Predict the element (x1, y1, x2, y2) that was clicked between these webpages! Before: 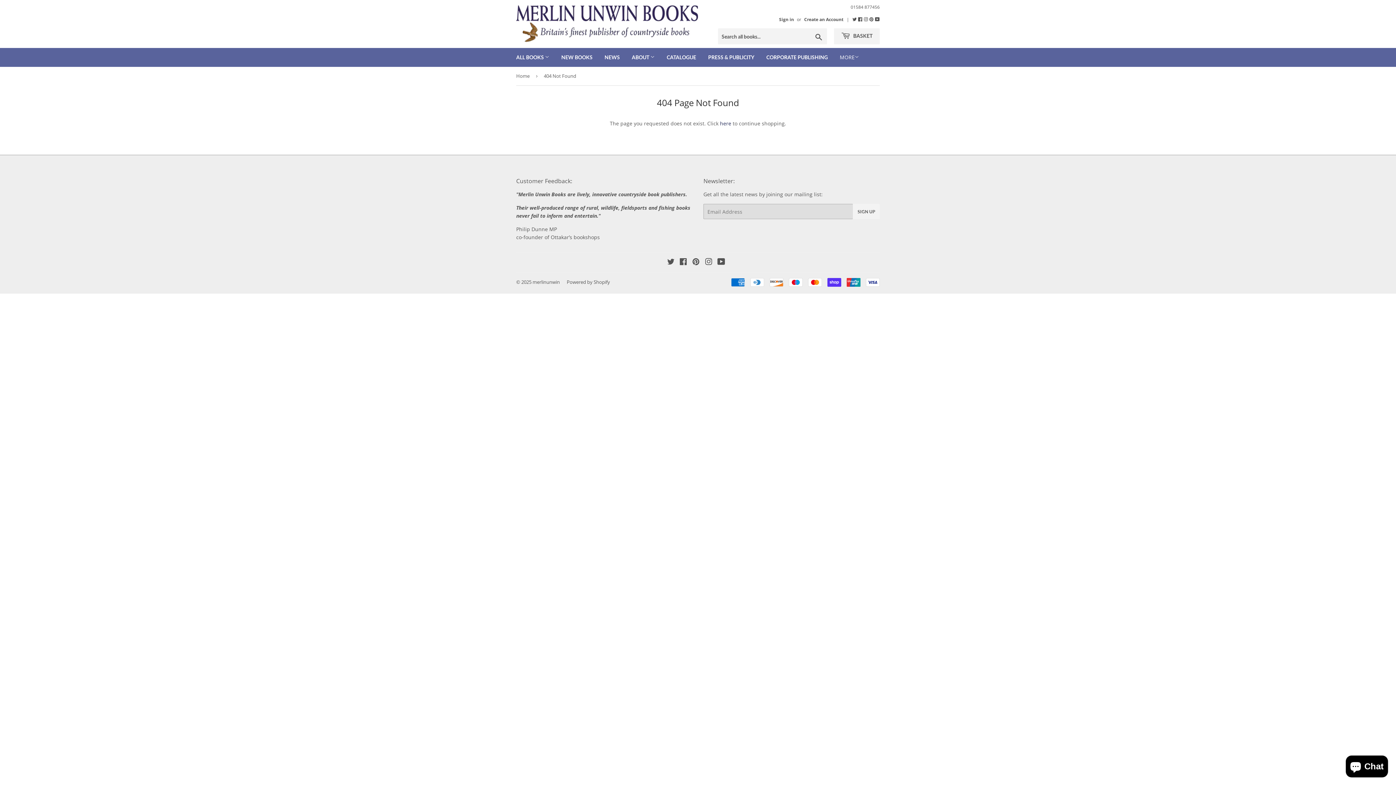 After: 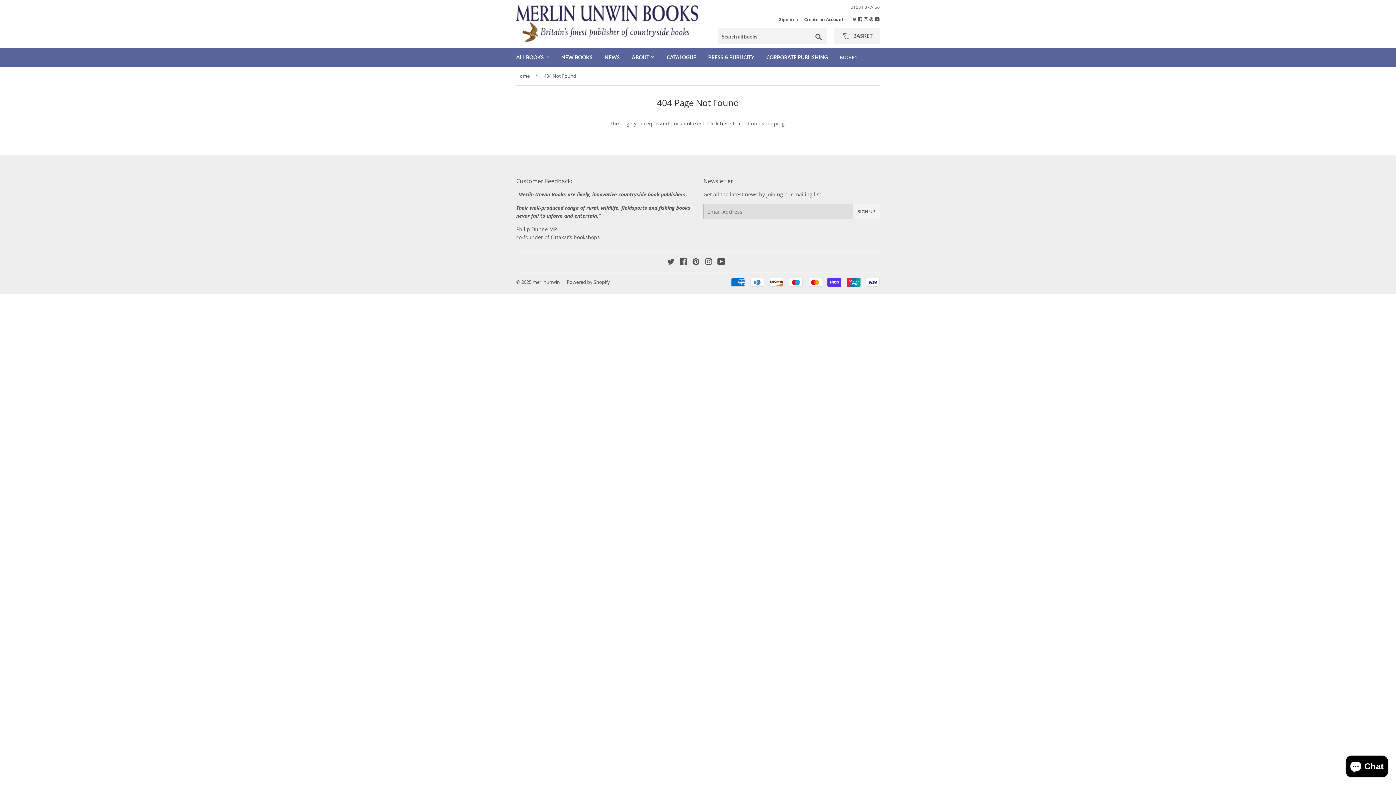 Action: bbox: (852, 16, 858, 22) label:  
Twitter